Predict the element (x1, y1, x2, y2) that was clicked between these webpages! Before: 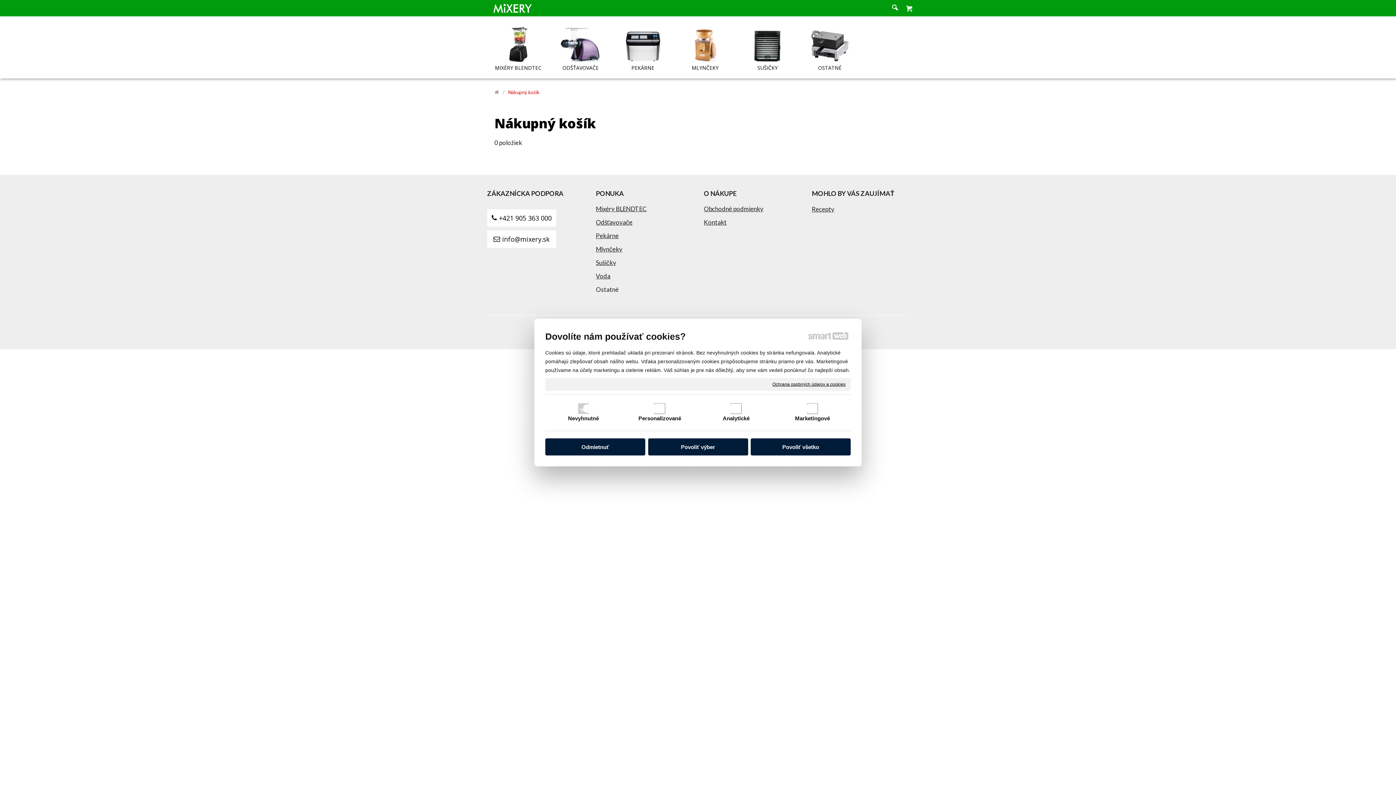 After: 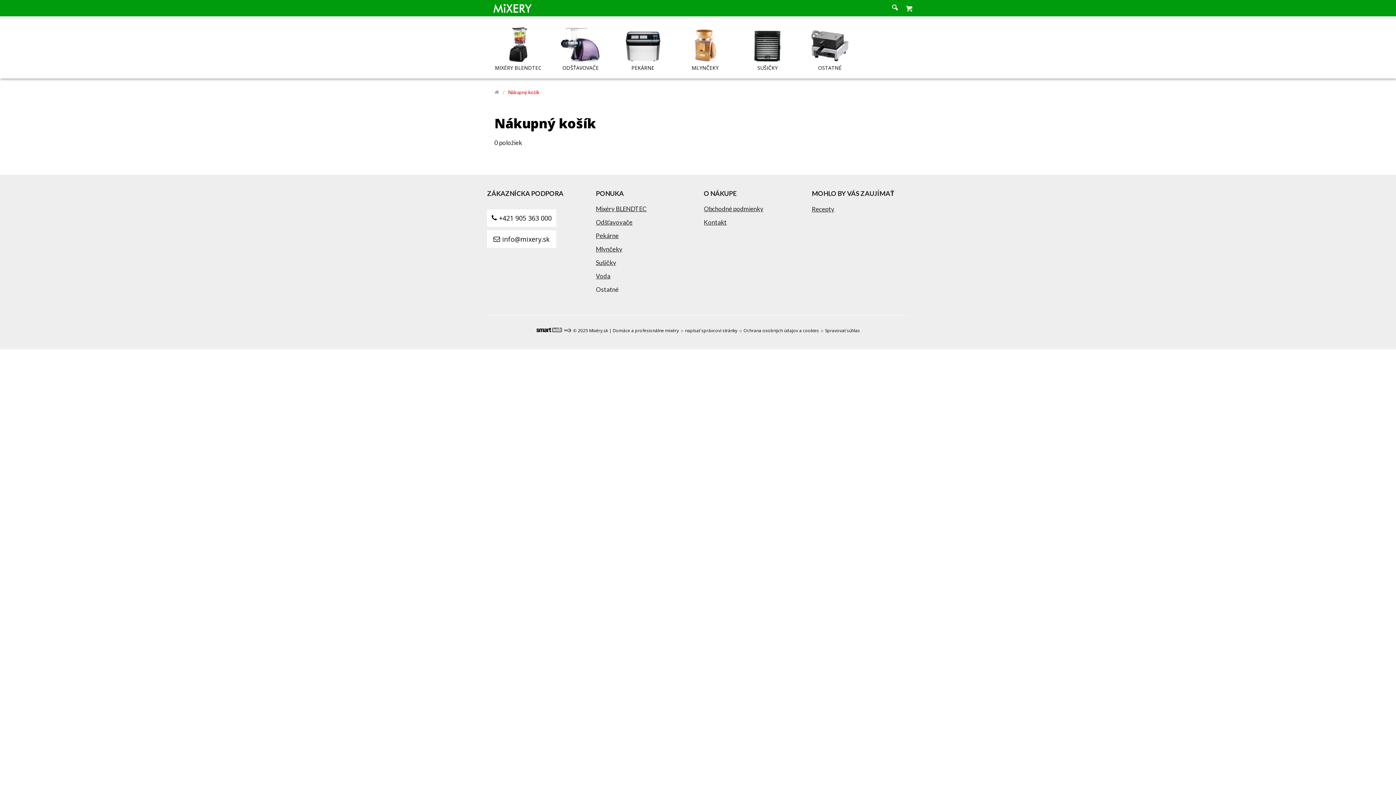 Action: bbox: (545, 438, 645, 455) label: Odmietnuť